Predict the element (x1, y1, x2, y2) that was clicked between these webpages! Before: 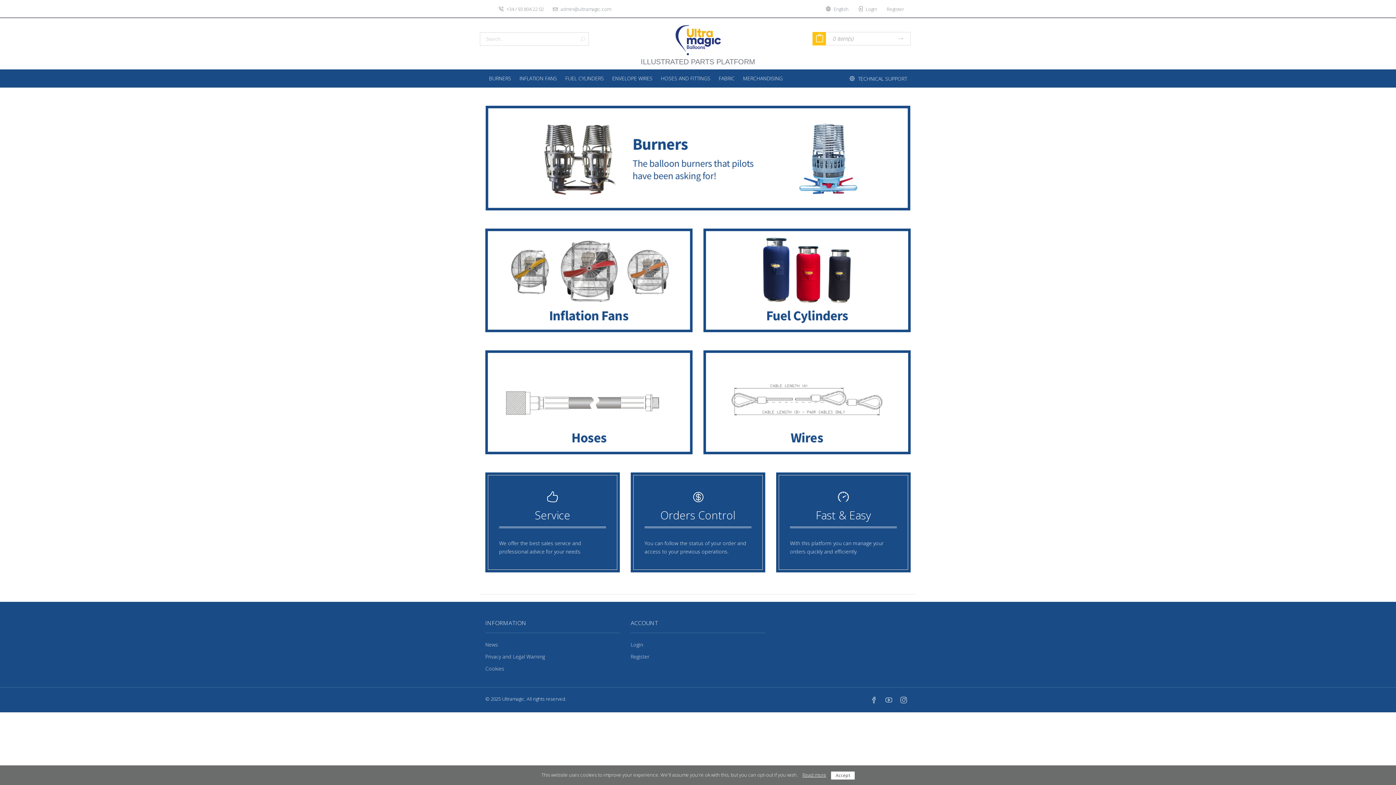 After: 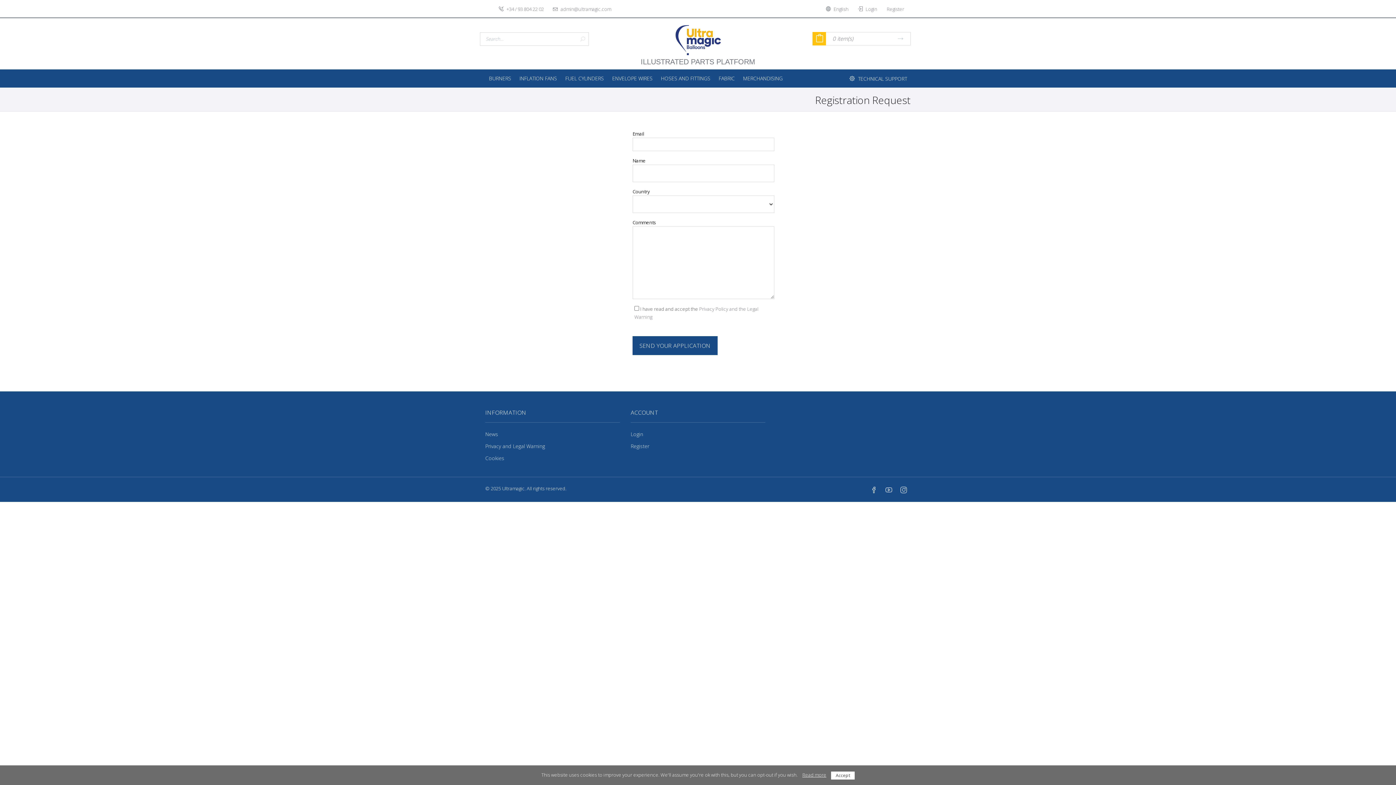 Action: label: Register bbox: (630, 653, 649, 660)